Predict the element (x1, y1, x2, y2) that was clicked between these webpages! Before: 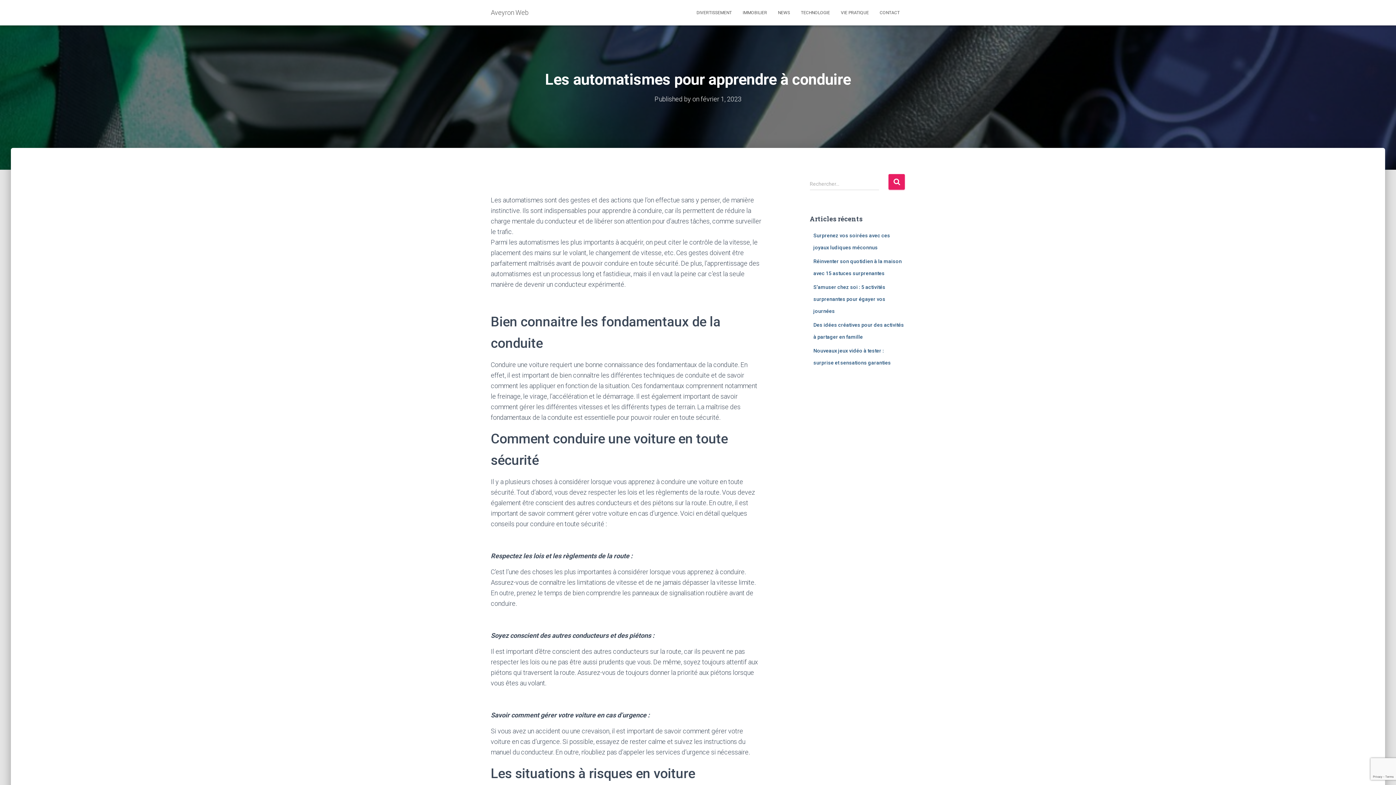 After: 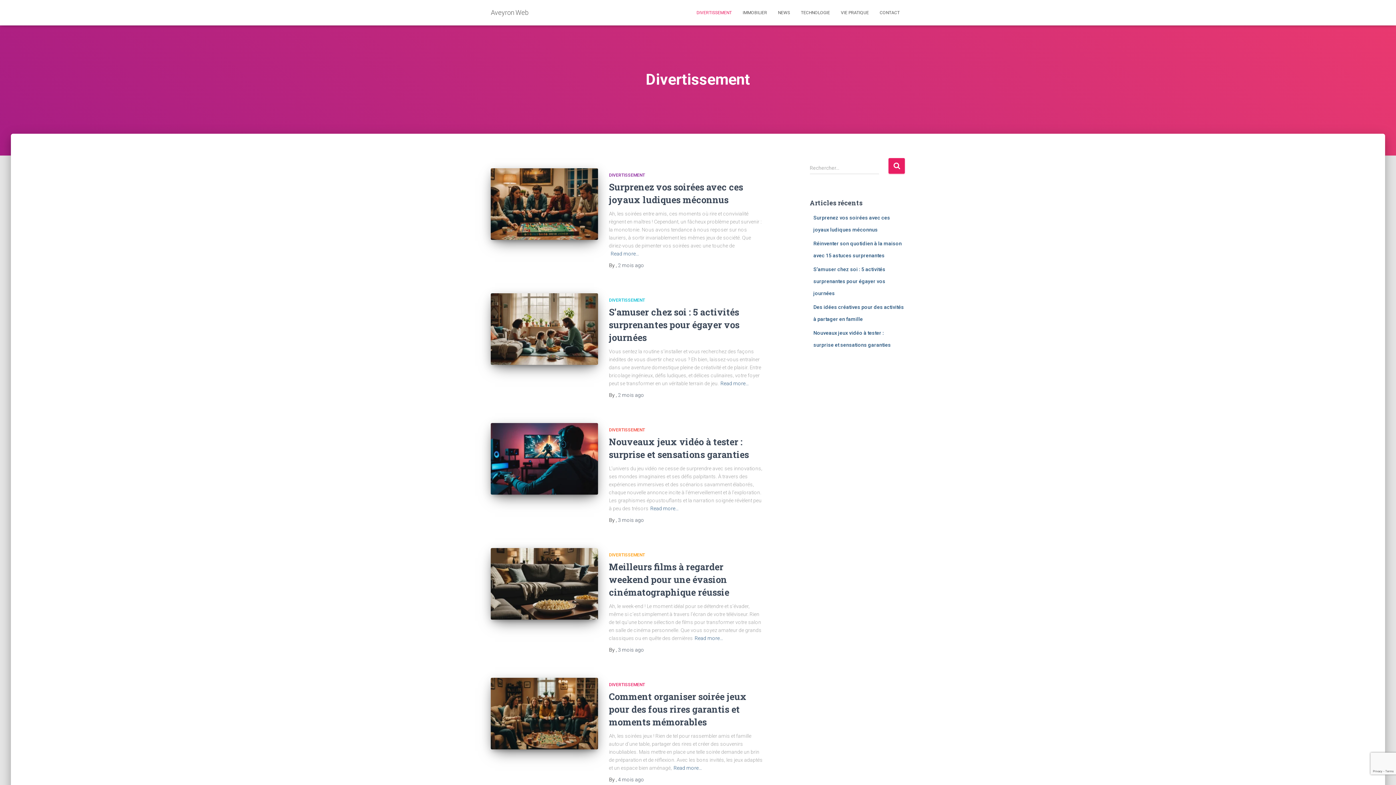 Action: bbox: (691, 3, 737, 21) label: DIVERTISSEMENT